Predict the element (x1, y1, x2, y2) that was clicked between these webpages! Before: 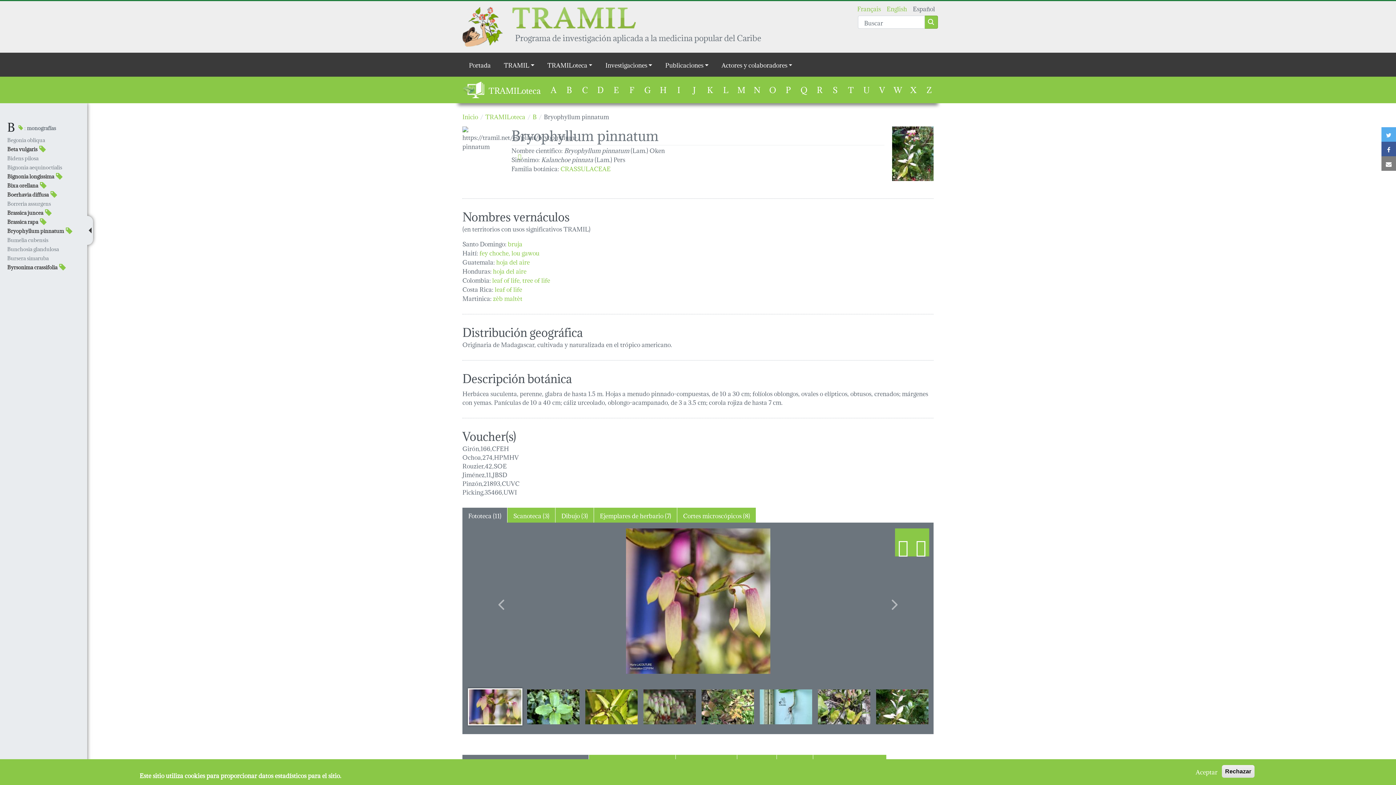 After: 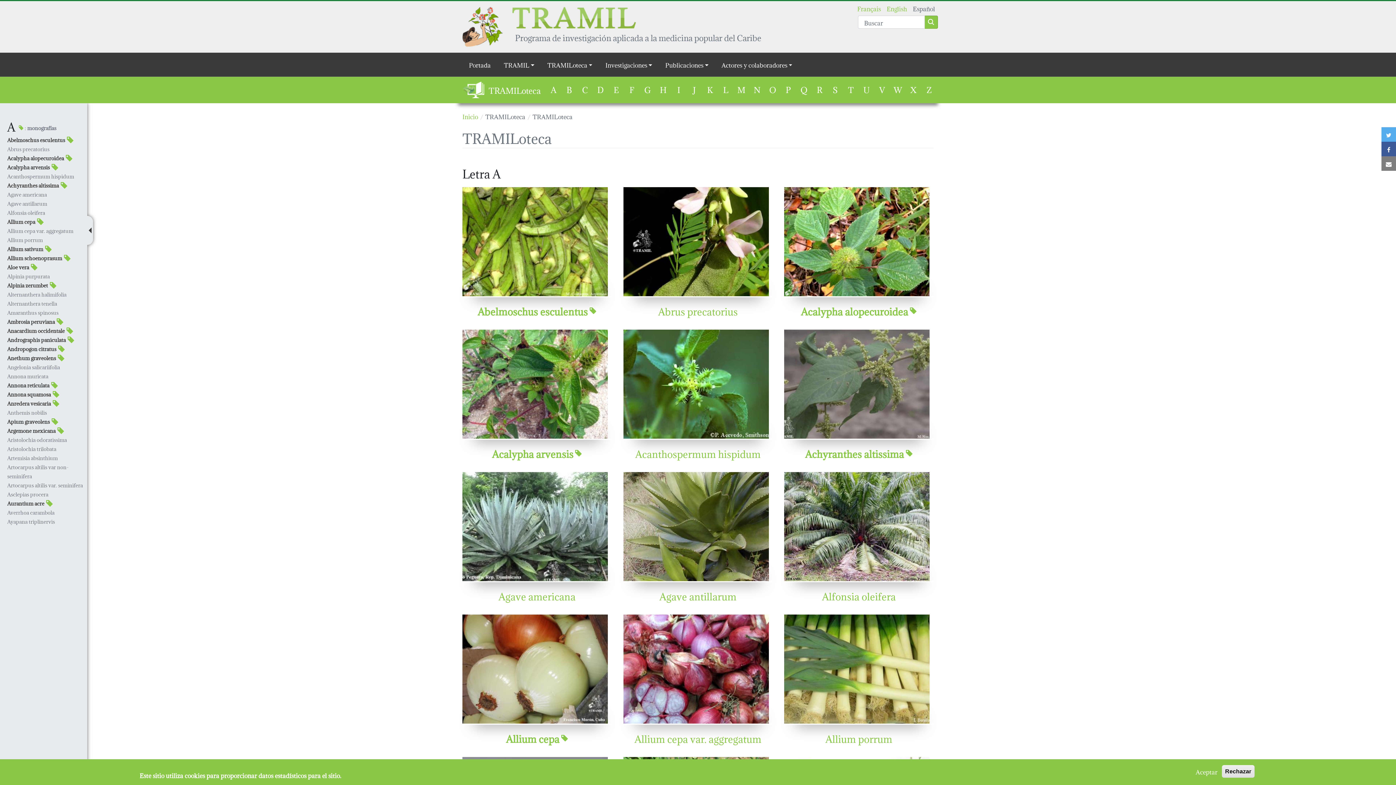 Action: bbox: (550, 82, 556, 95) label: A